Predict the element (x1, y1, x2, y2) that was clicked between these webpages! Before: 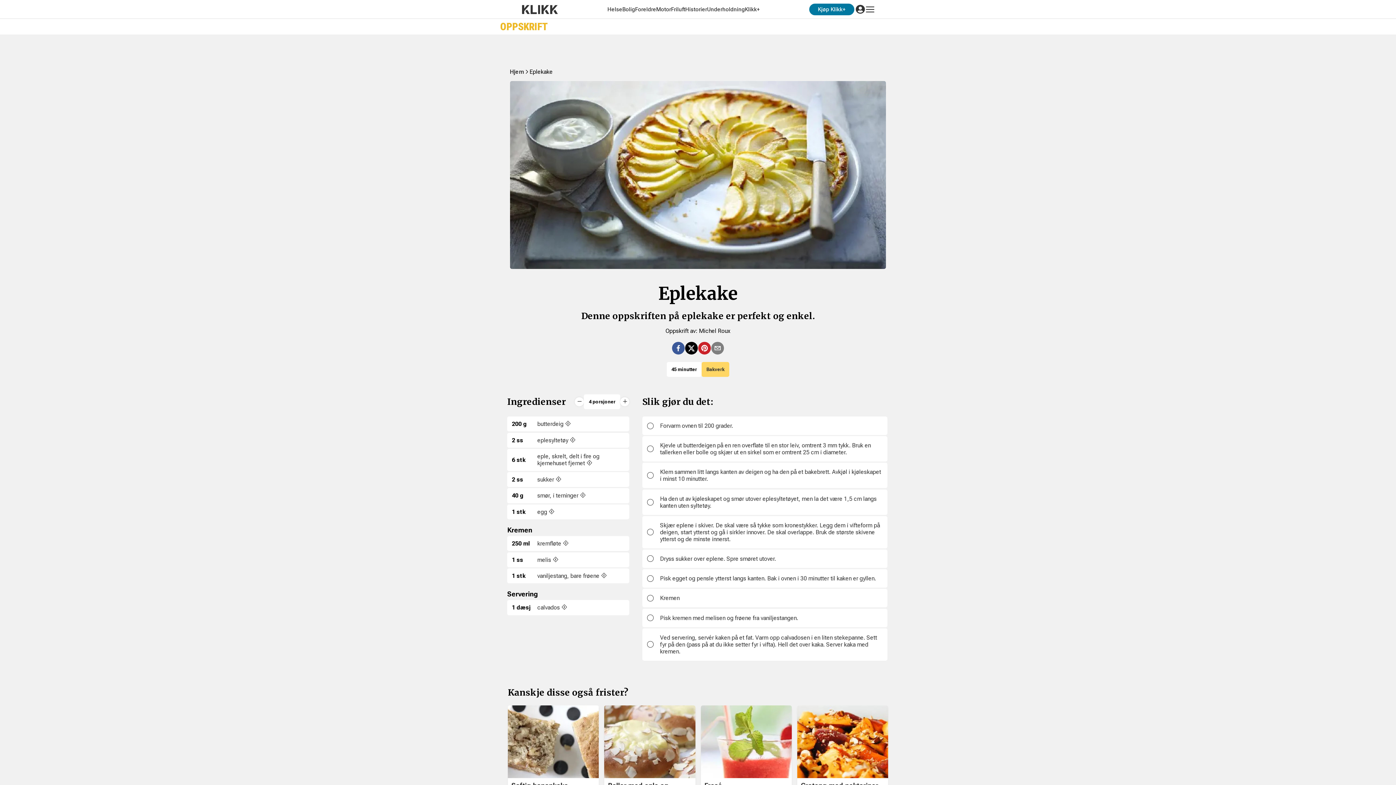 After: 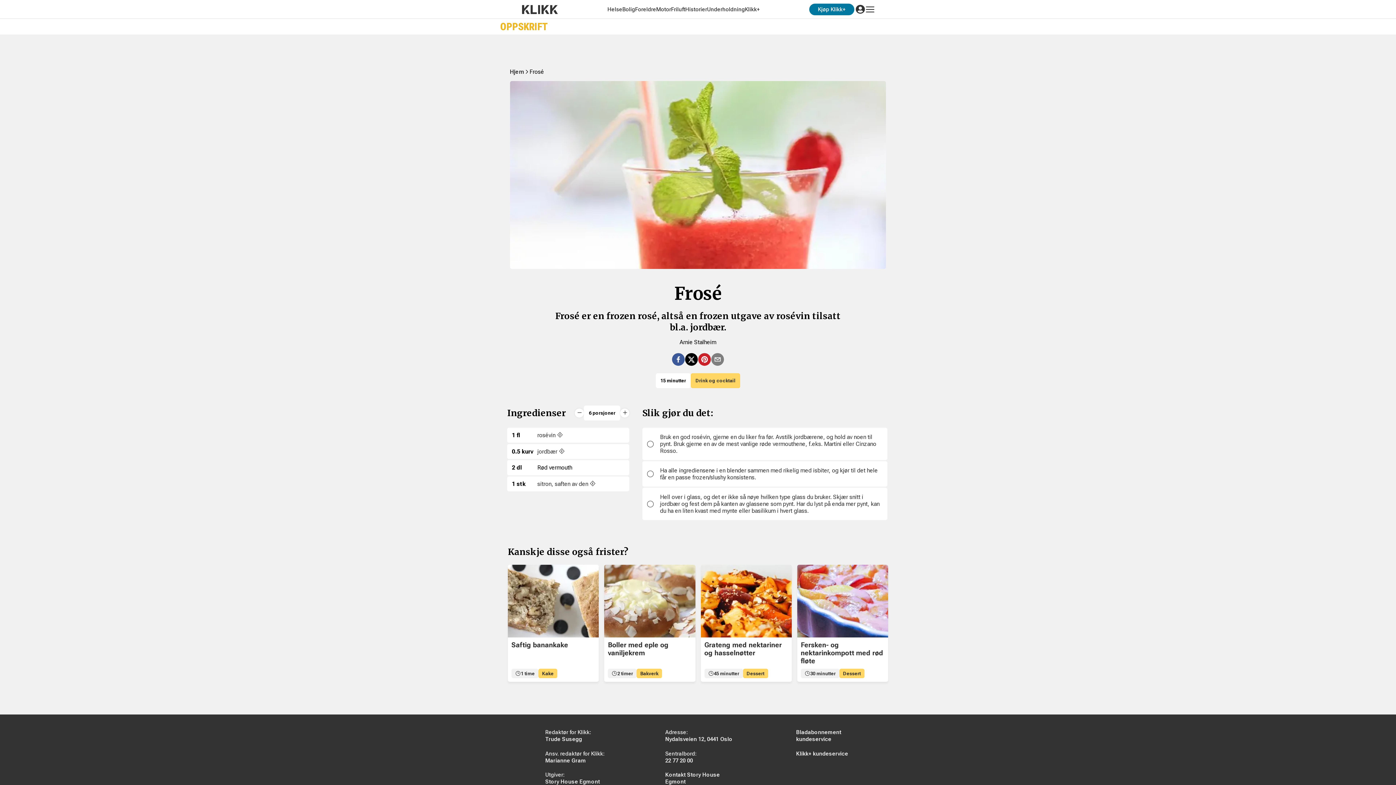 Action: label: Frosé
15 minutter
Drink og cocktail bbox: (700, 705, 791, 815)